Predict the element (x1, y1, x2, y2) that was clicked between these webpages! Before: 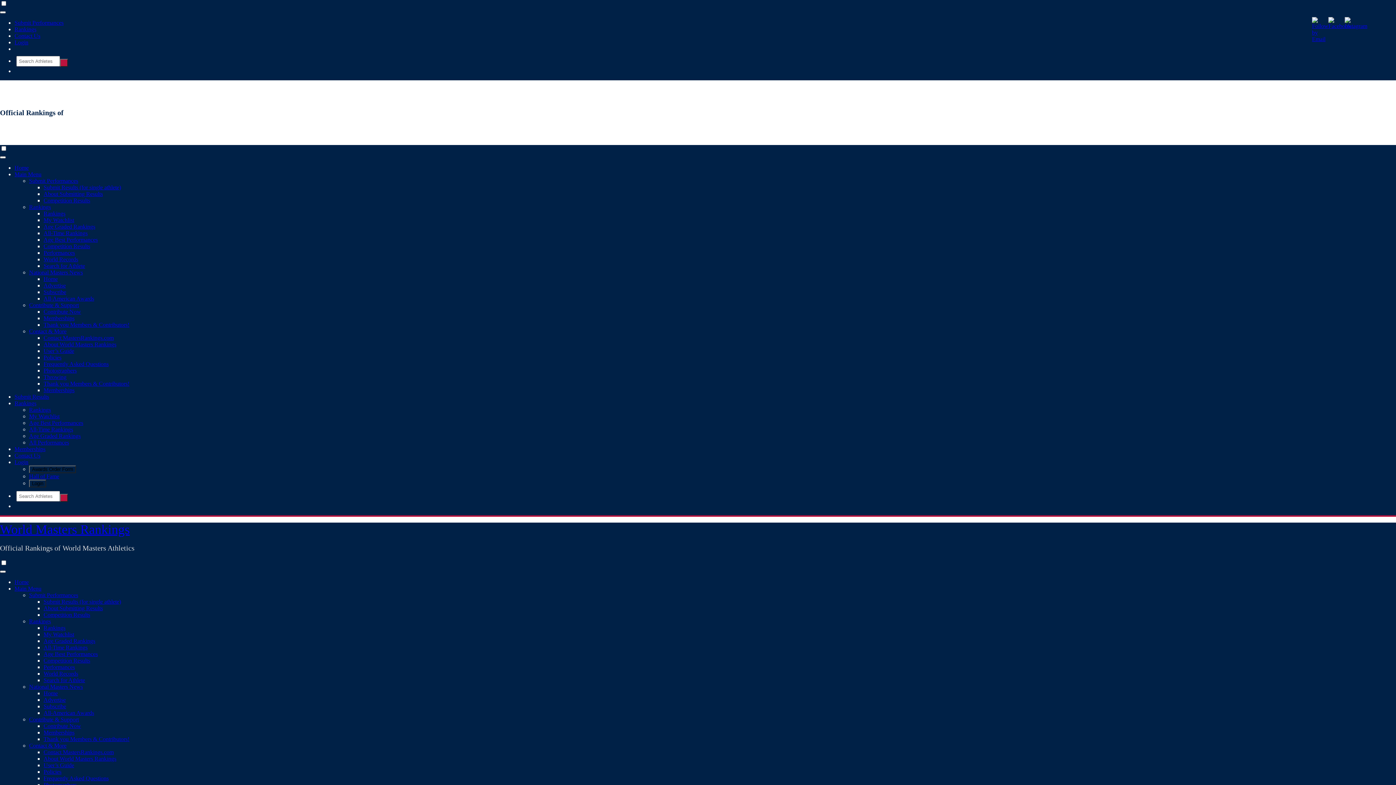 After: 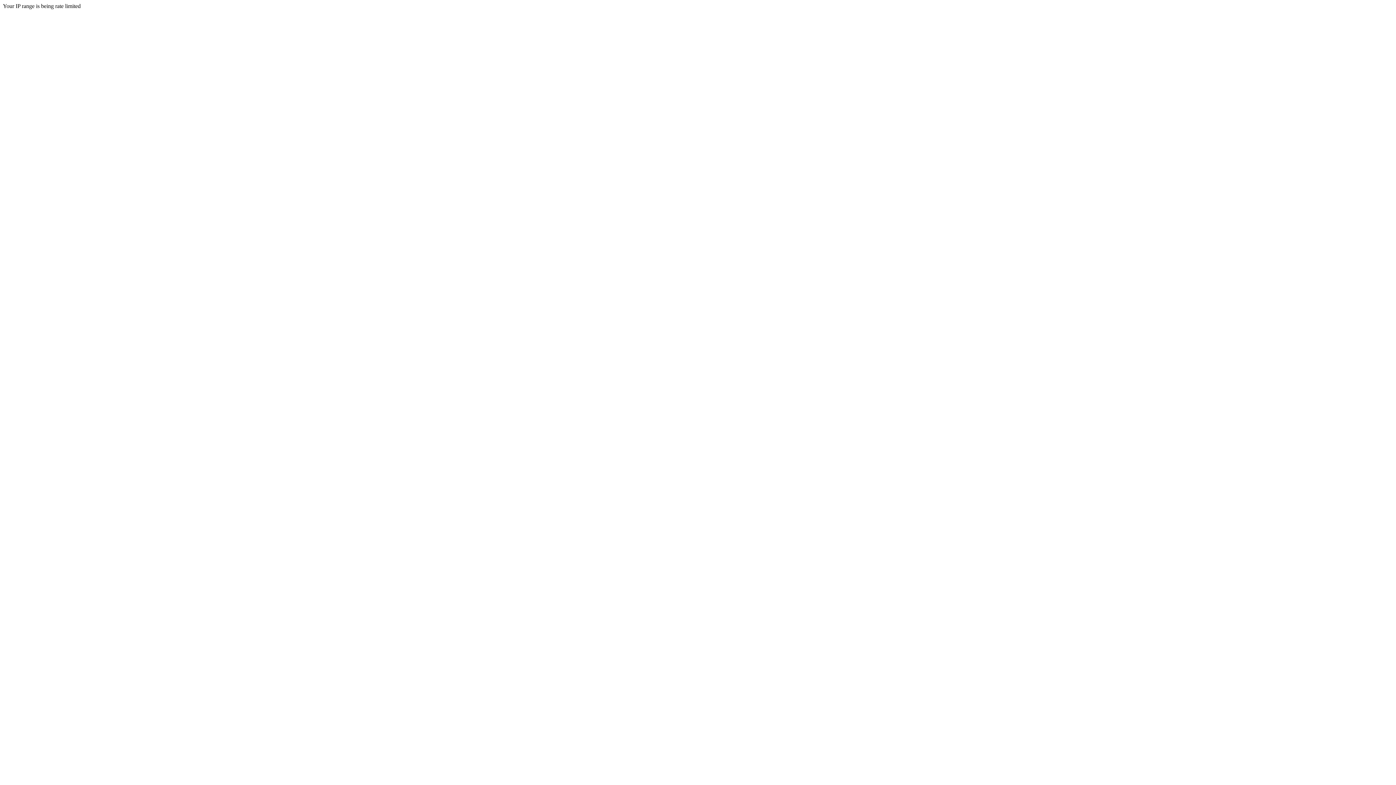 Action: bbox: (43, 697, 65, 703) label: Advertise